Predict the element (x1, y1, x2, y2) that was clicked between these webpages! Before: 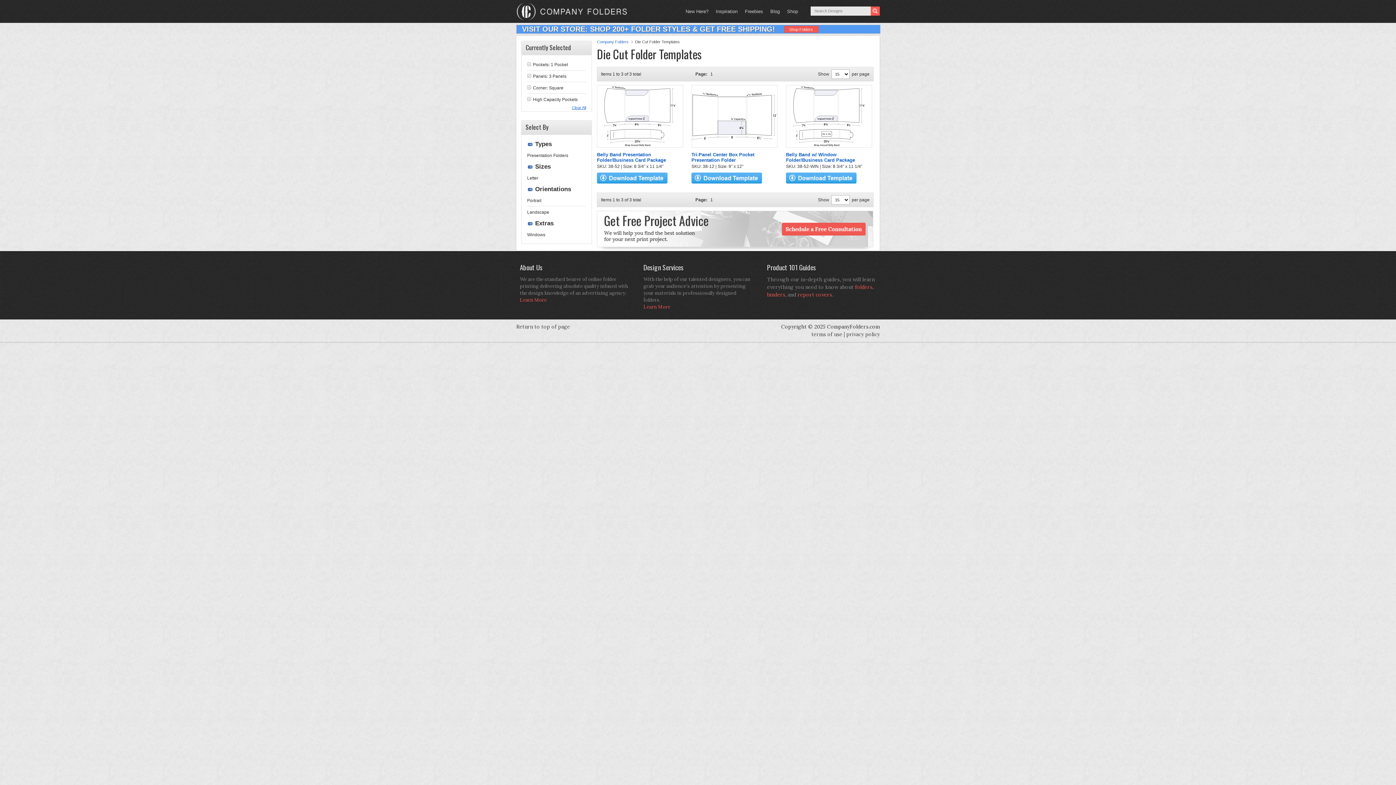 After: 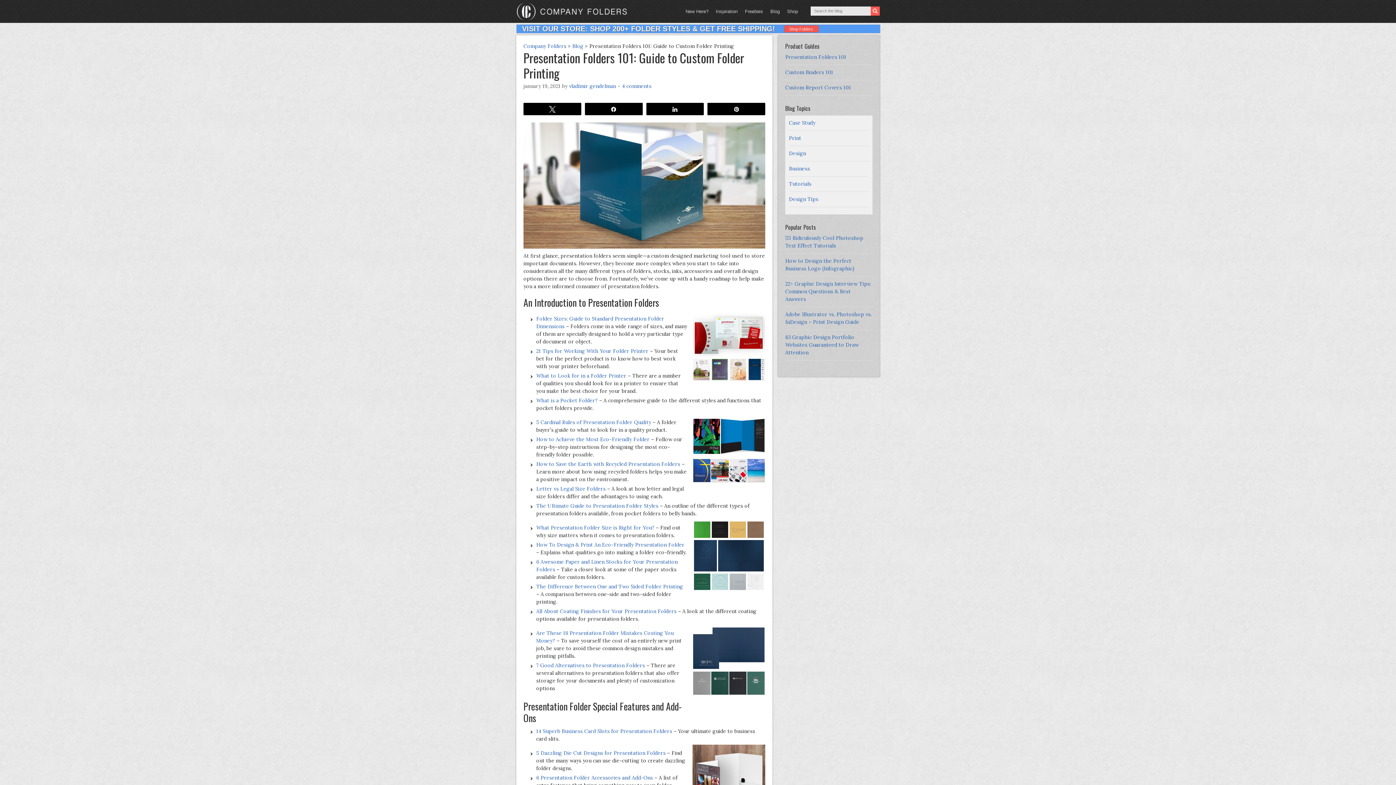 Action: label: folders bbox: (855, 284, 872, 290)